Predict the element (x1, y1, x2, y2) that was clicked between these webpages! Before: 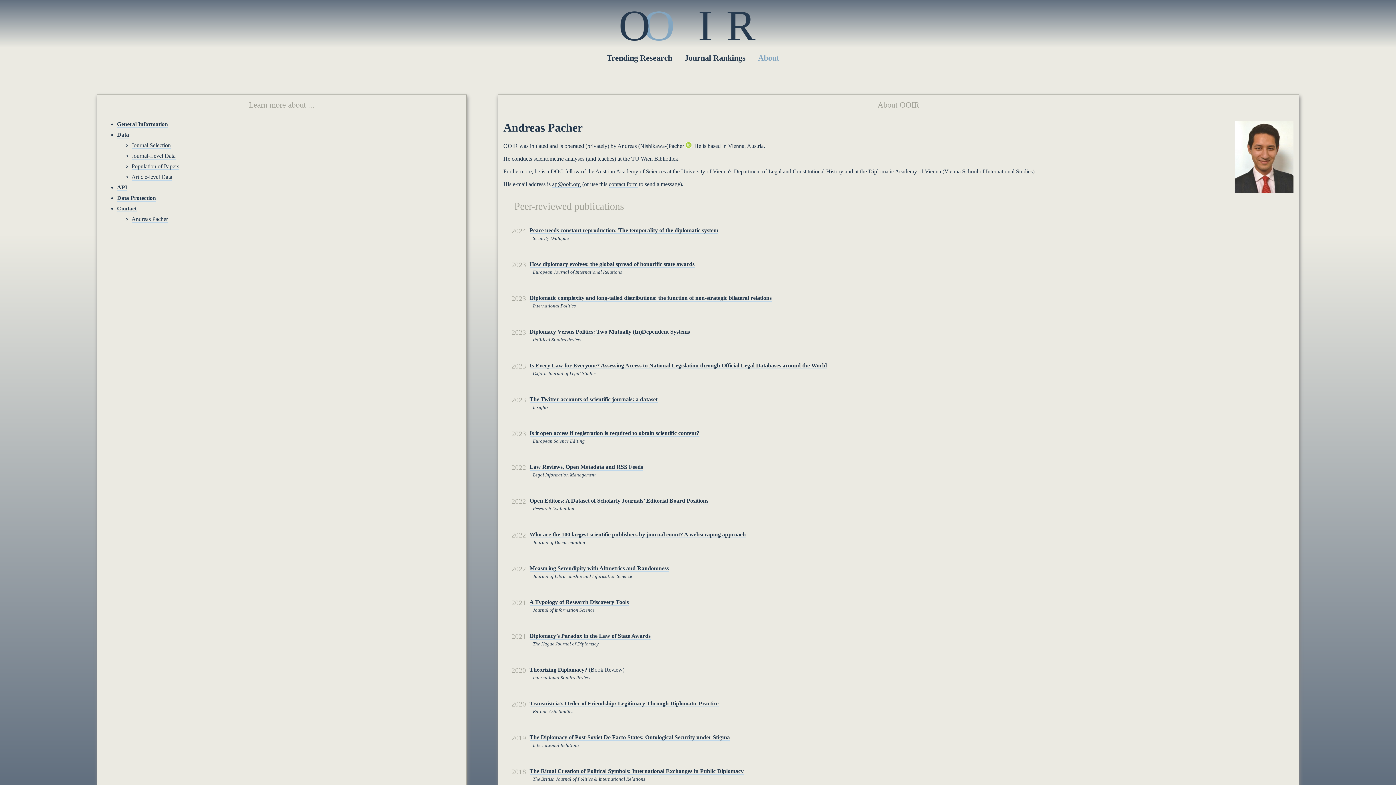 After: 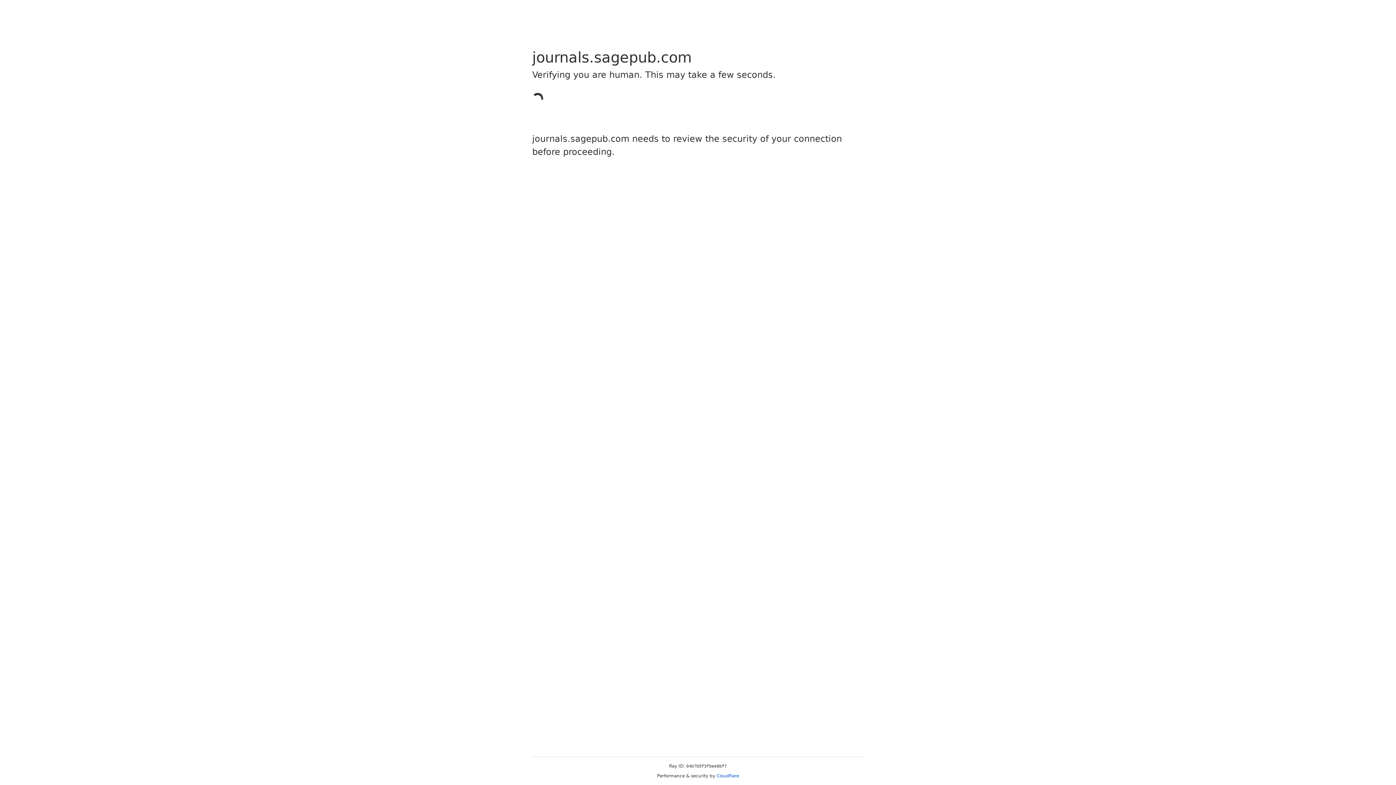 Action: bbox: (529, 227, 718, 233) label: Peace needs constant reproduction: The temporality of the diplomatic system